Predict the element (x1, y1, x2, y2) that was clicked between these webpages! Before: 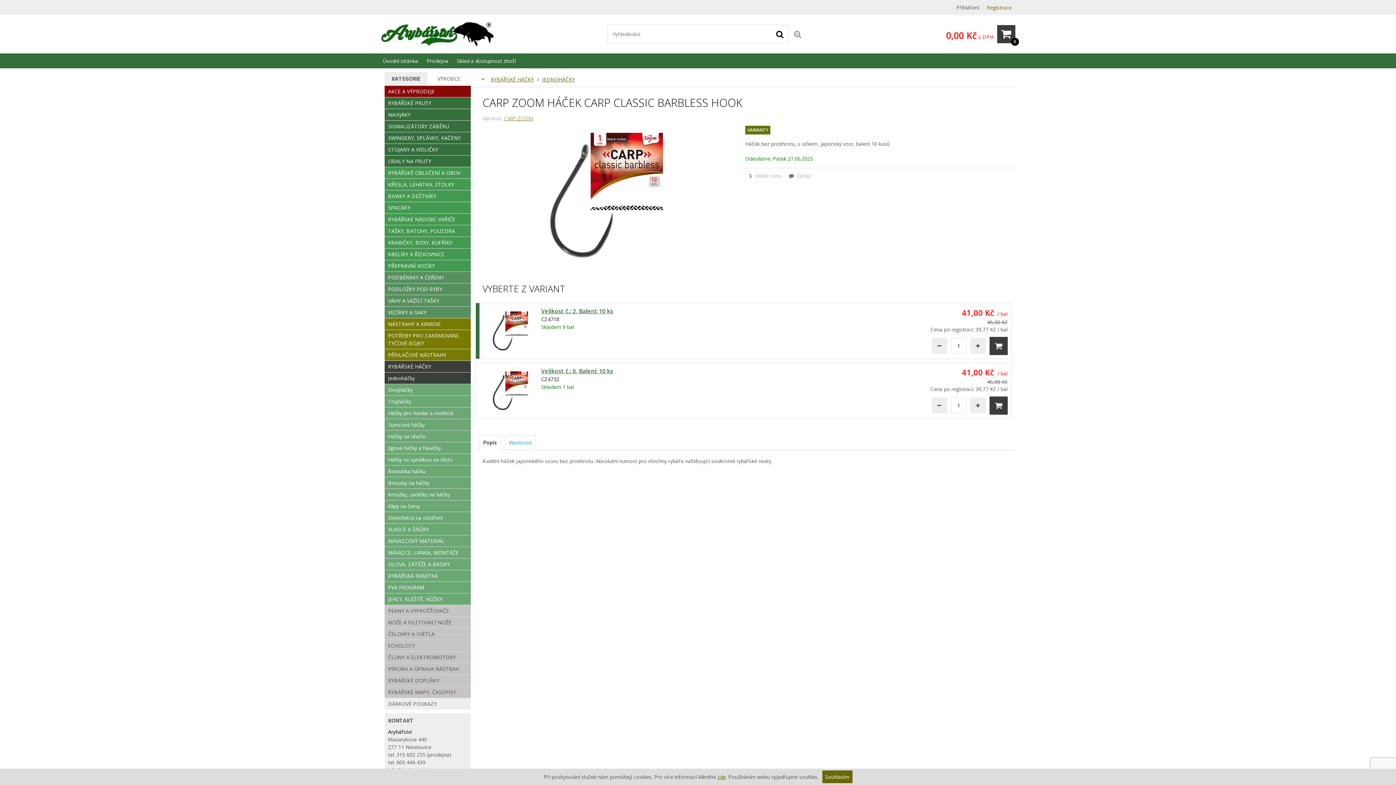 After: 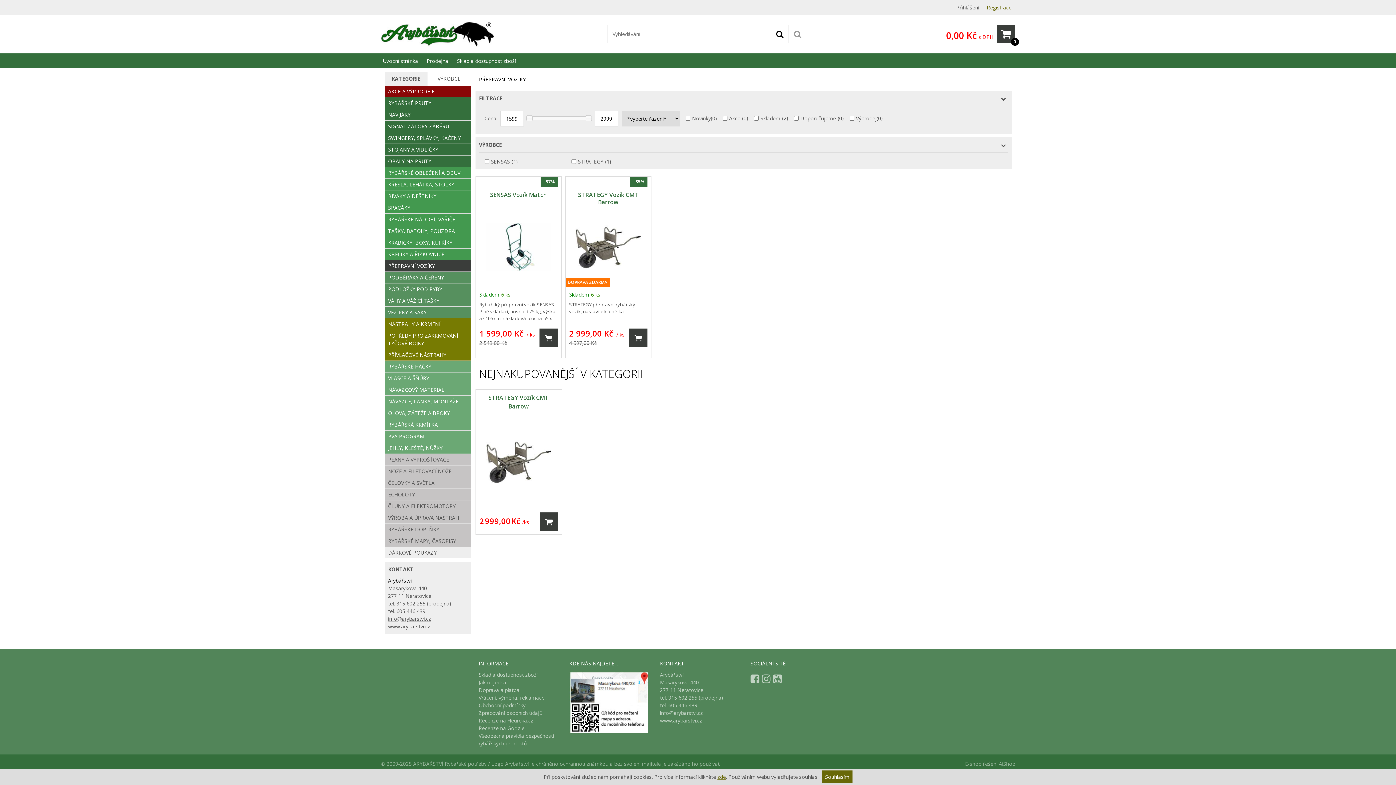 Action: bbox: (384, 260, 470, 272) label: PŘEPRAVNÍ VOZÍKY